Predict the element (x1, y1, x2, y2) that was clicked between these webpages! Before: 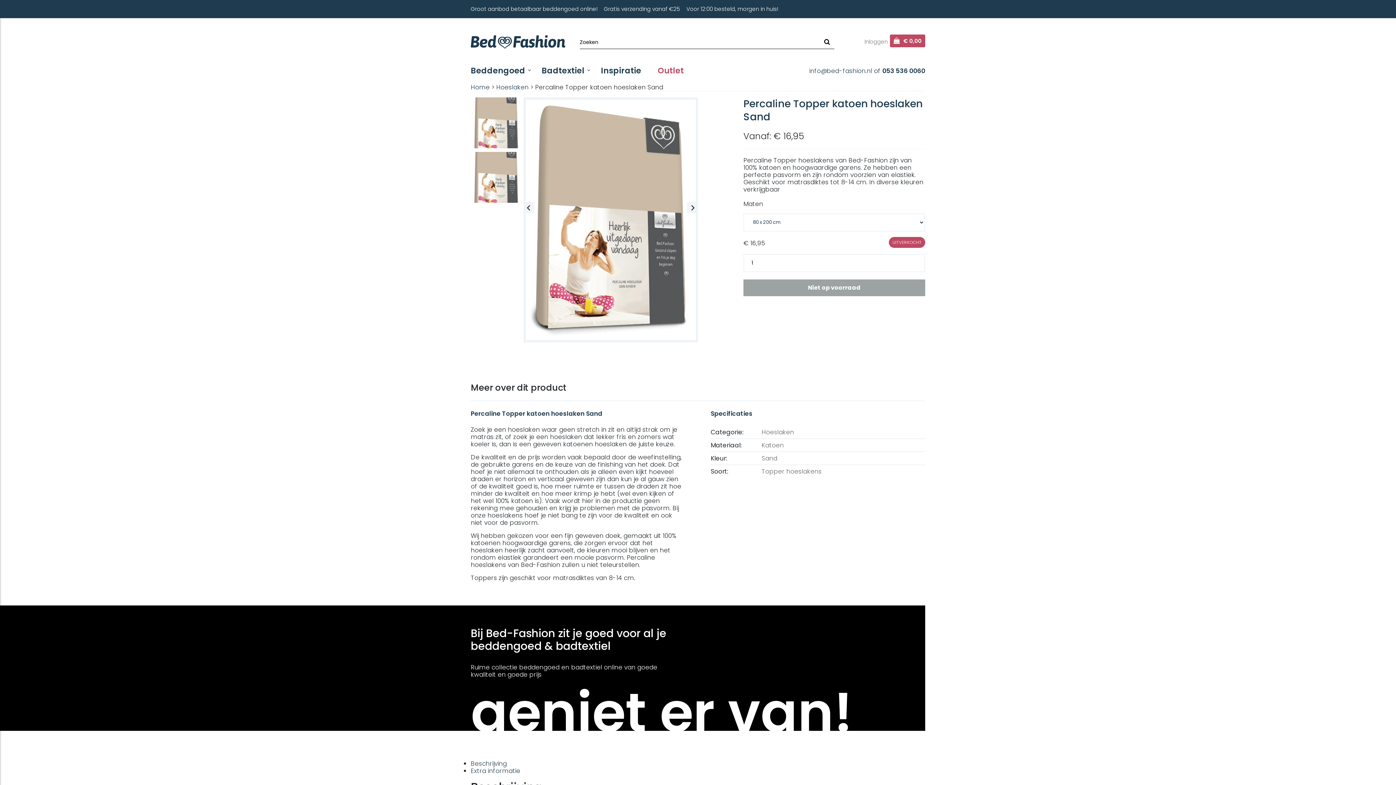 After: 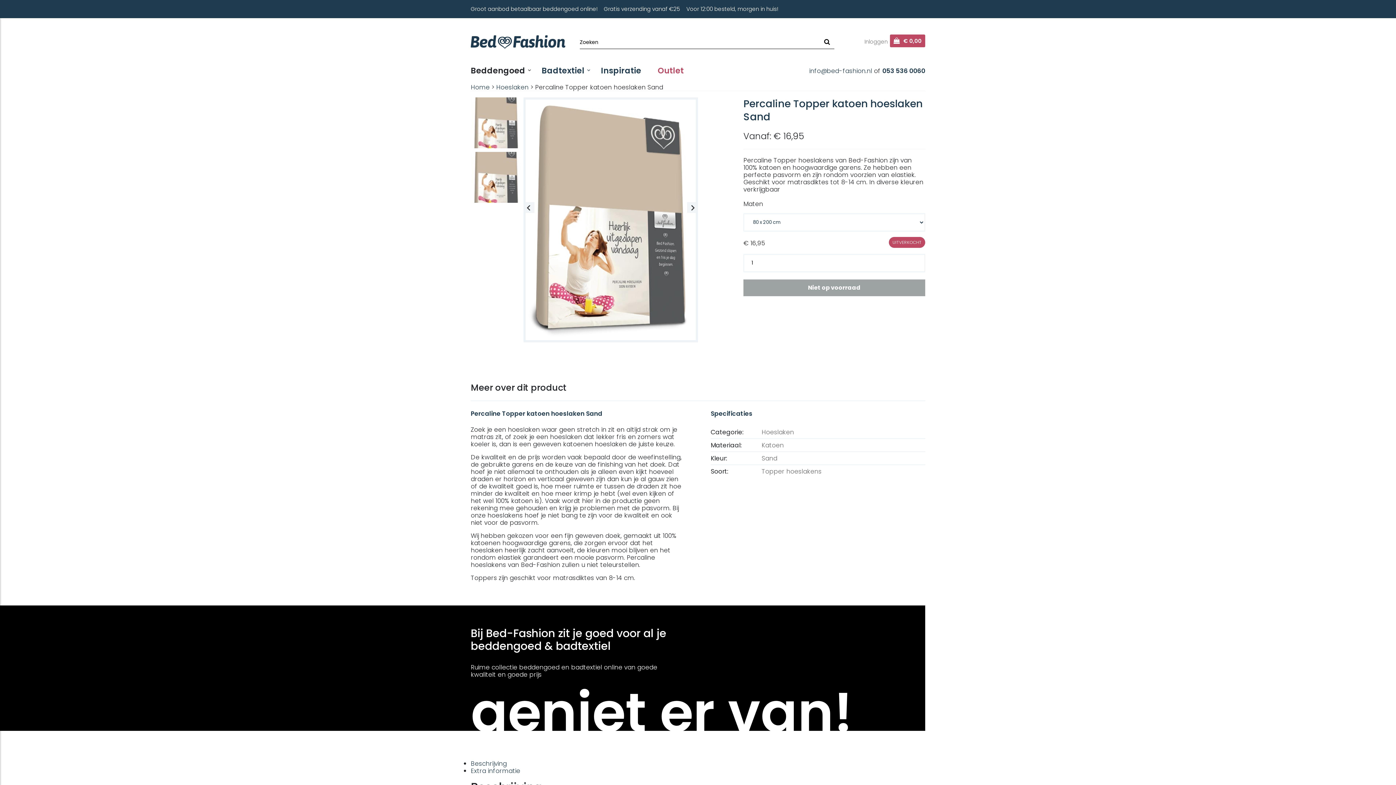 Action: bbox: (470, 61, 530, 80) label: Beddengoed